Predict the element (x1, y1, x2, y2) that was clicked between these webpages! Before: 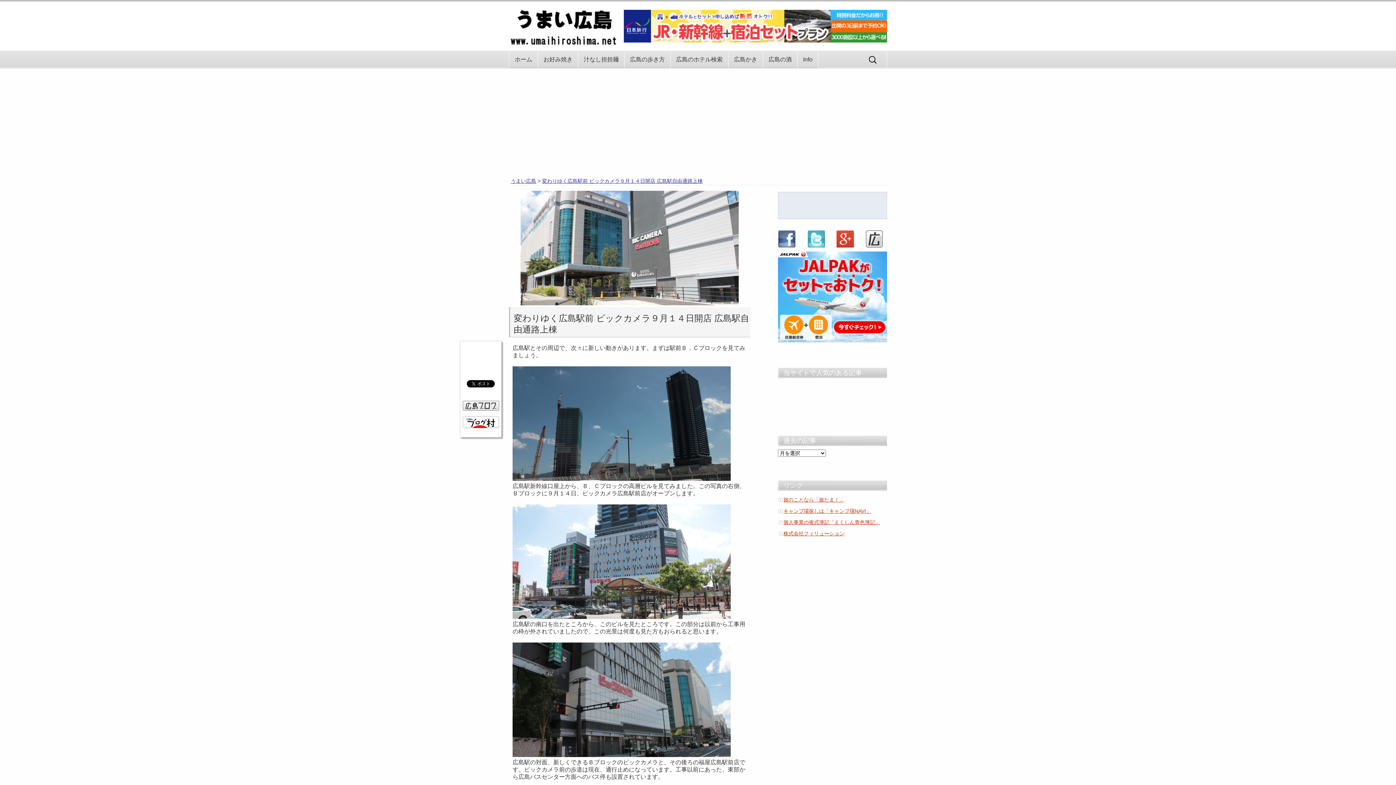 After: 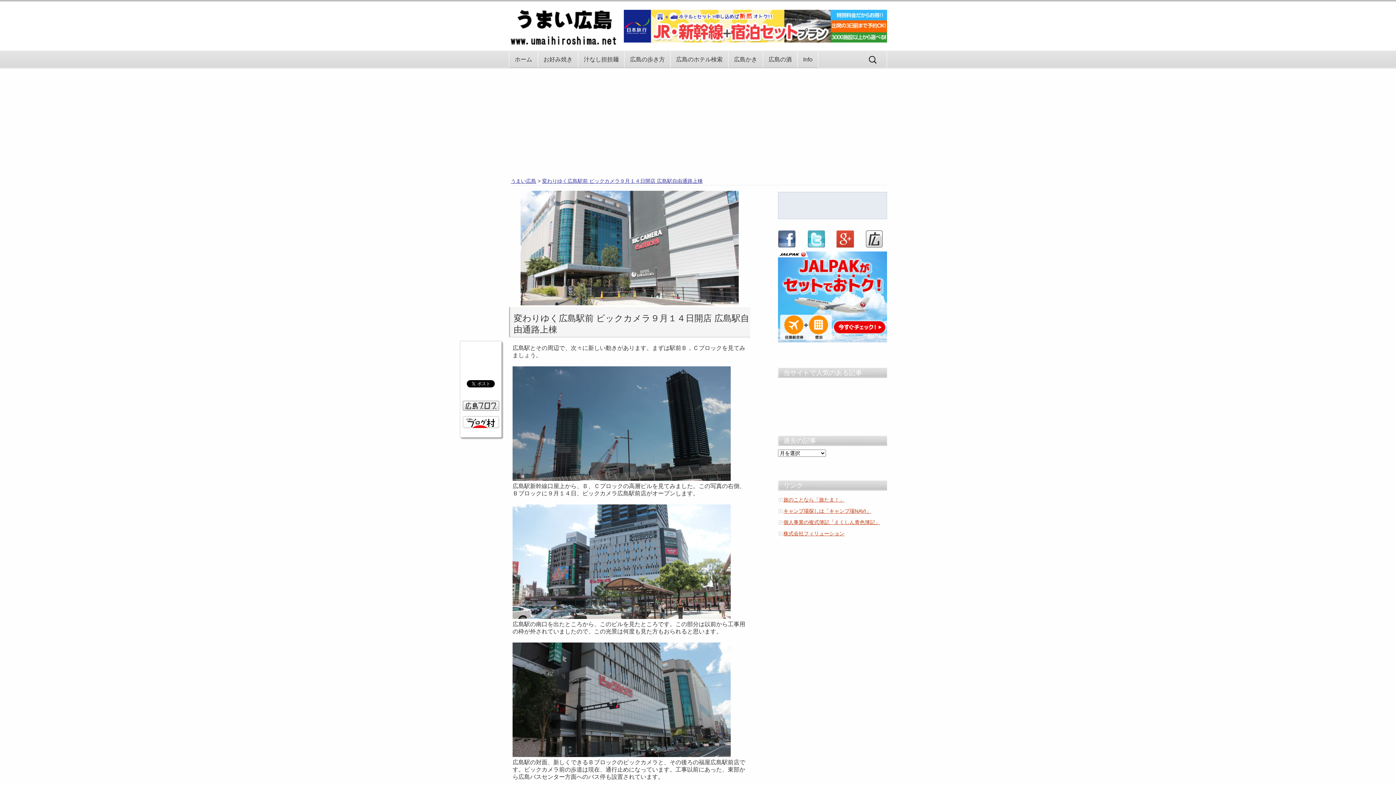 Action: bbox: (778, 235, 796, 241)